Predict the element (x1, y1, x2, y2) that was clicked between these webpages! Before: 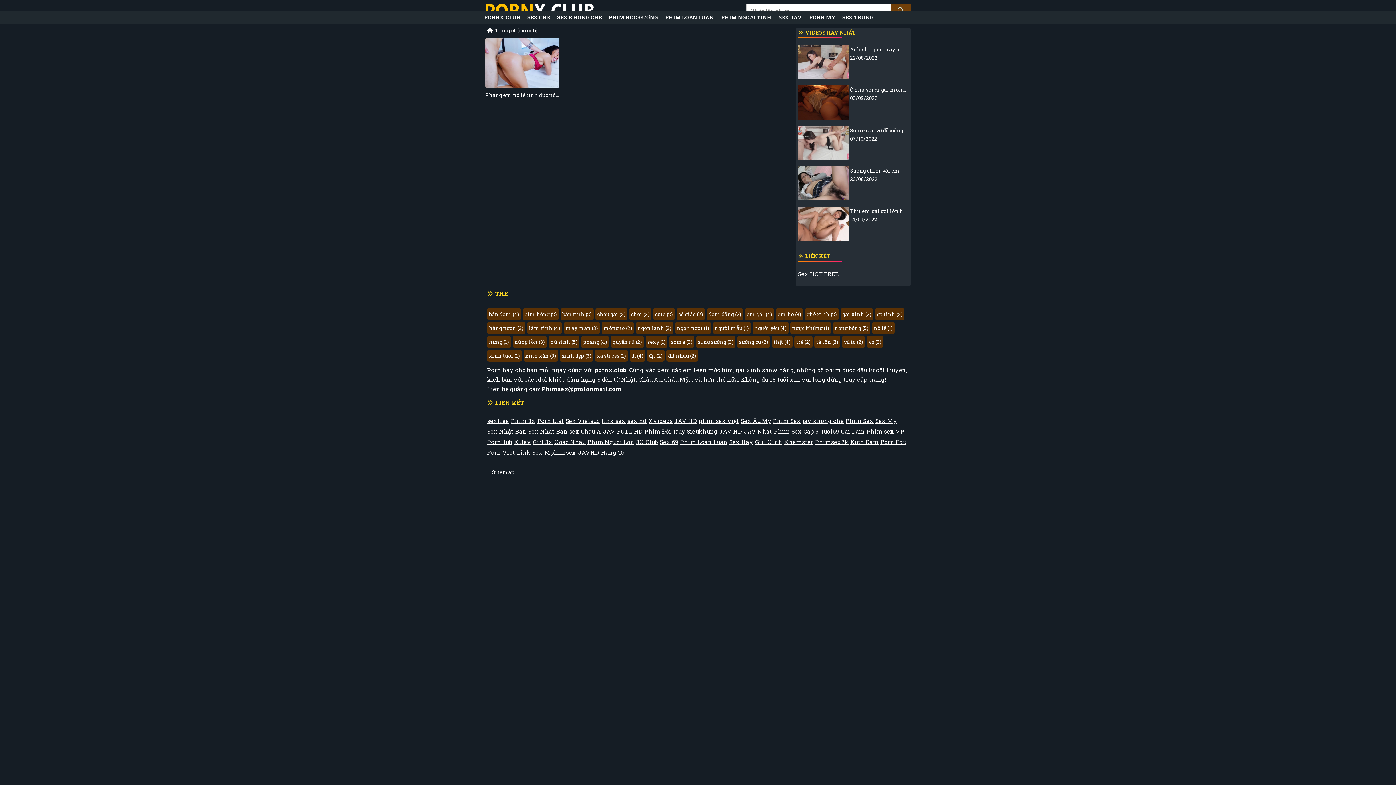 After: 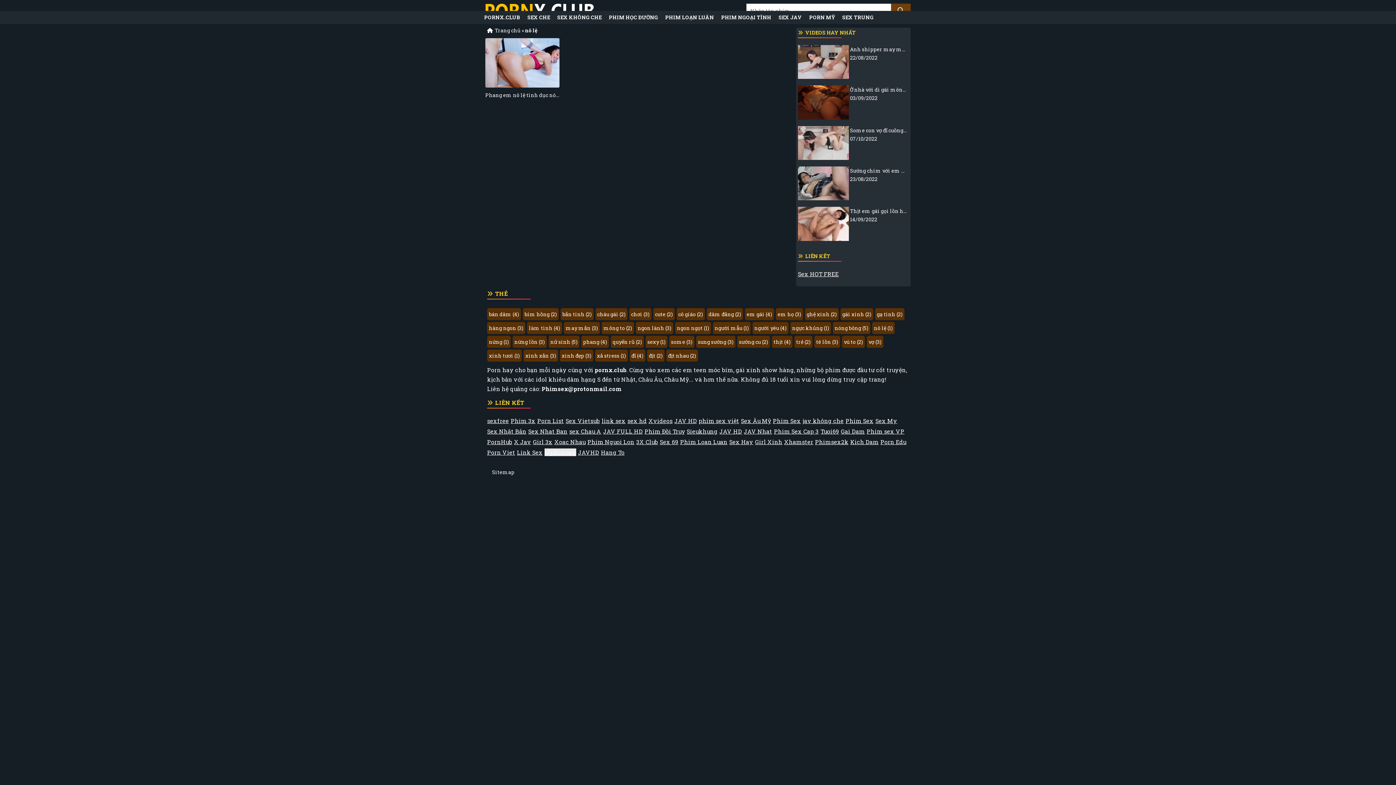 Action: bbox: (544, 448, 576, 456) label: Mphimsex